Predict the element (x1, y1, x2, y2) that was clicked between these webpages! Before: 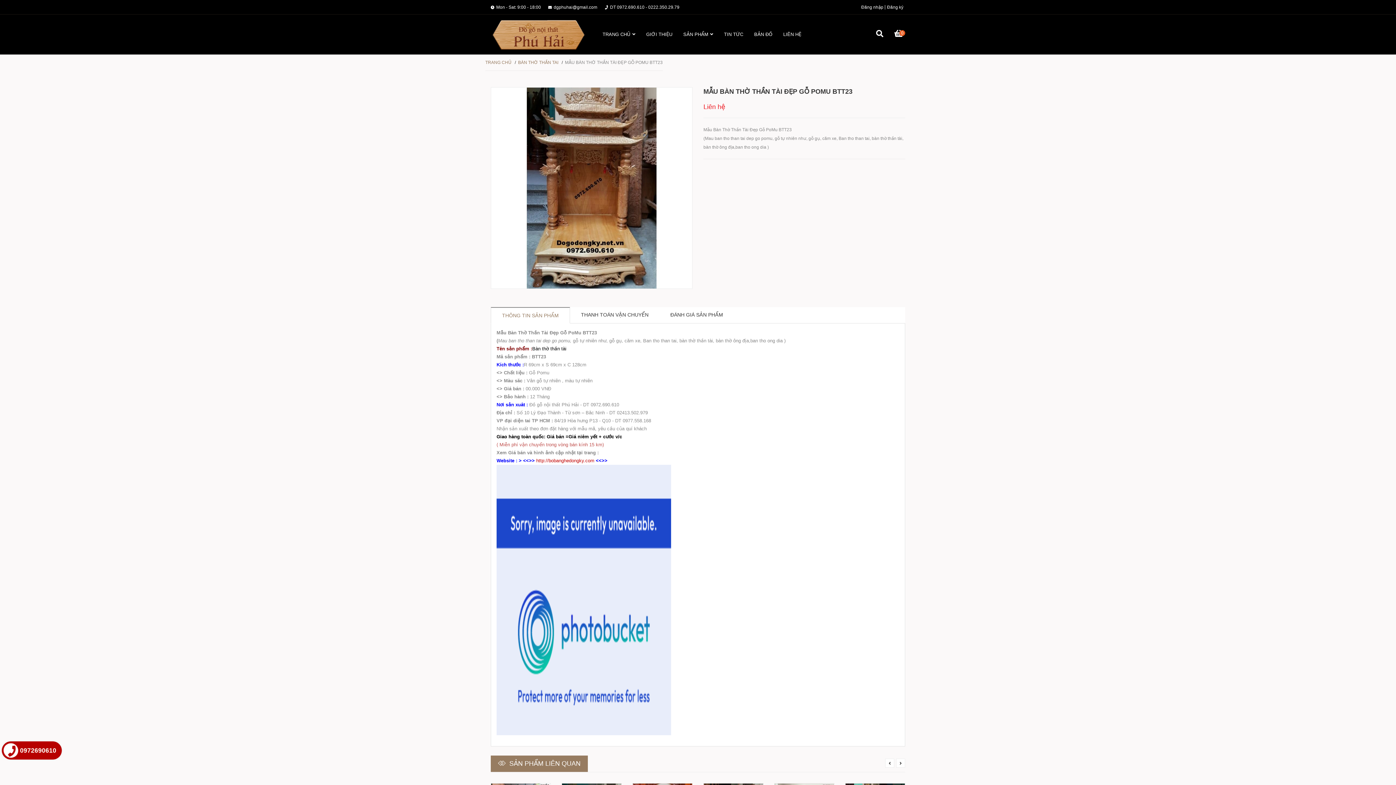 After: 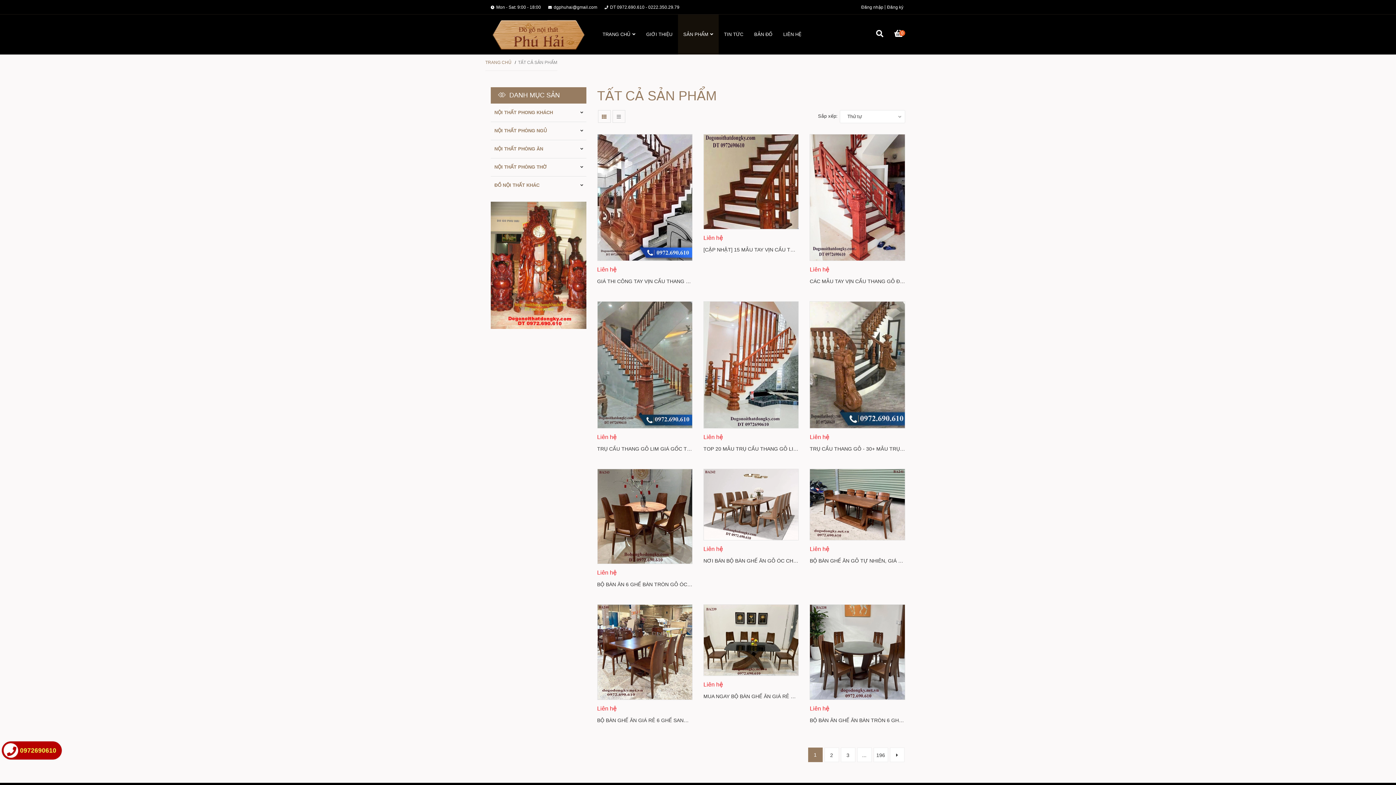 Action: label: SẢN PHẨM bbox: (683, 14, 713, 54)